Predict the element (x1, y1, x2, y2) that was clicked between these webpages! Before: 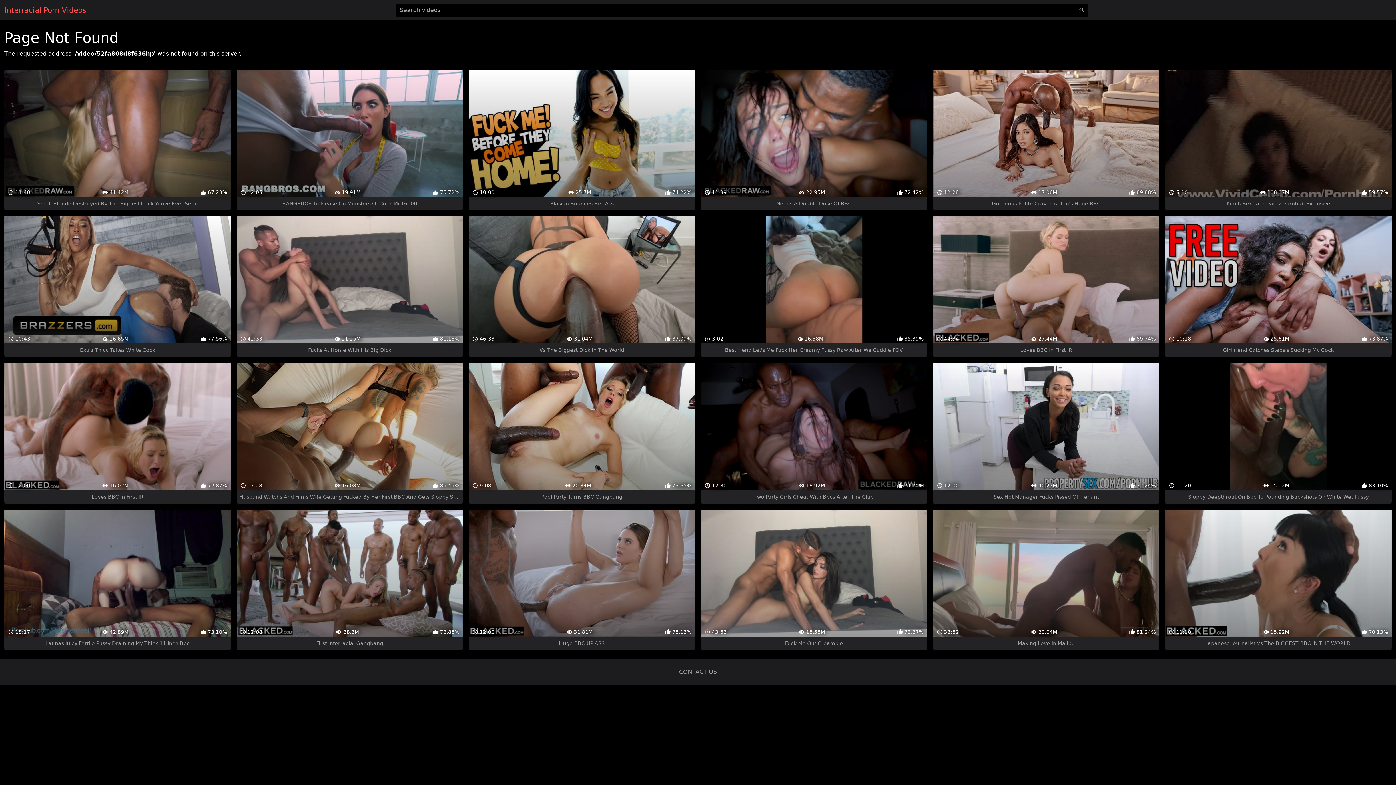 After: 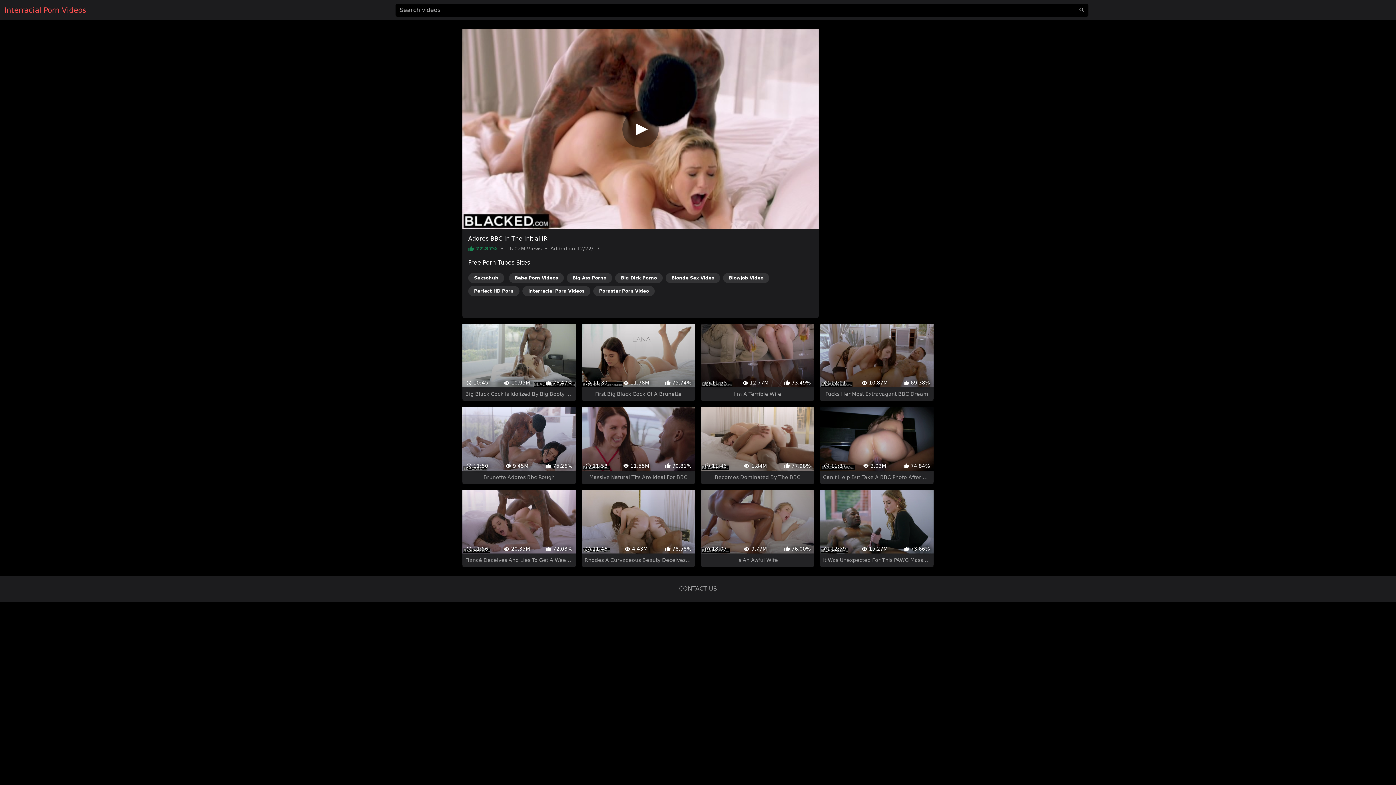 Action: bbox: (4, 363, 230, 503) label:  12:00
 16.02M
 72.87%
Loves BBC In First IR